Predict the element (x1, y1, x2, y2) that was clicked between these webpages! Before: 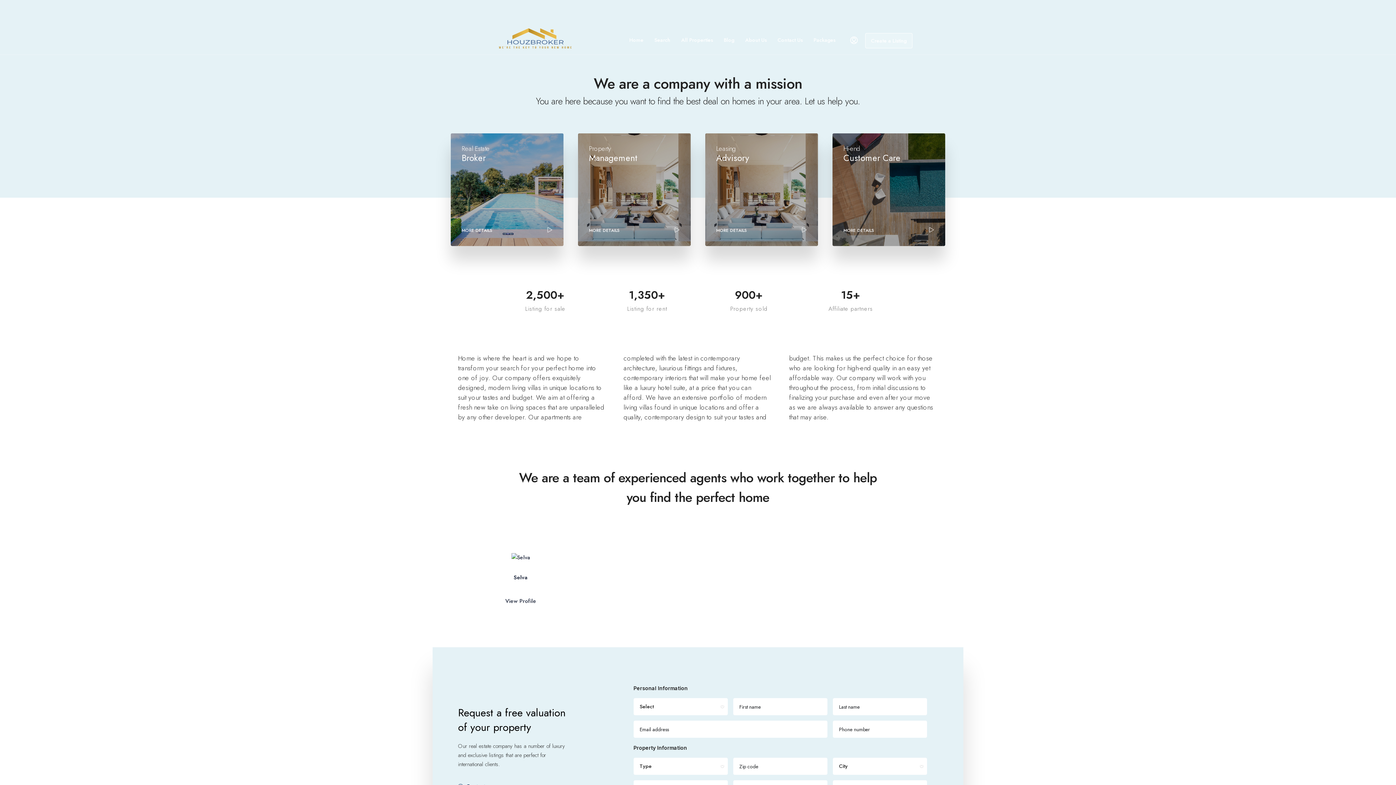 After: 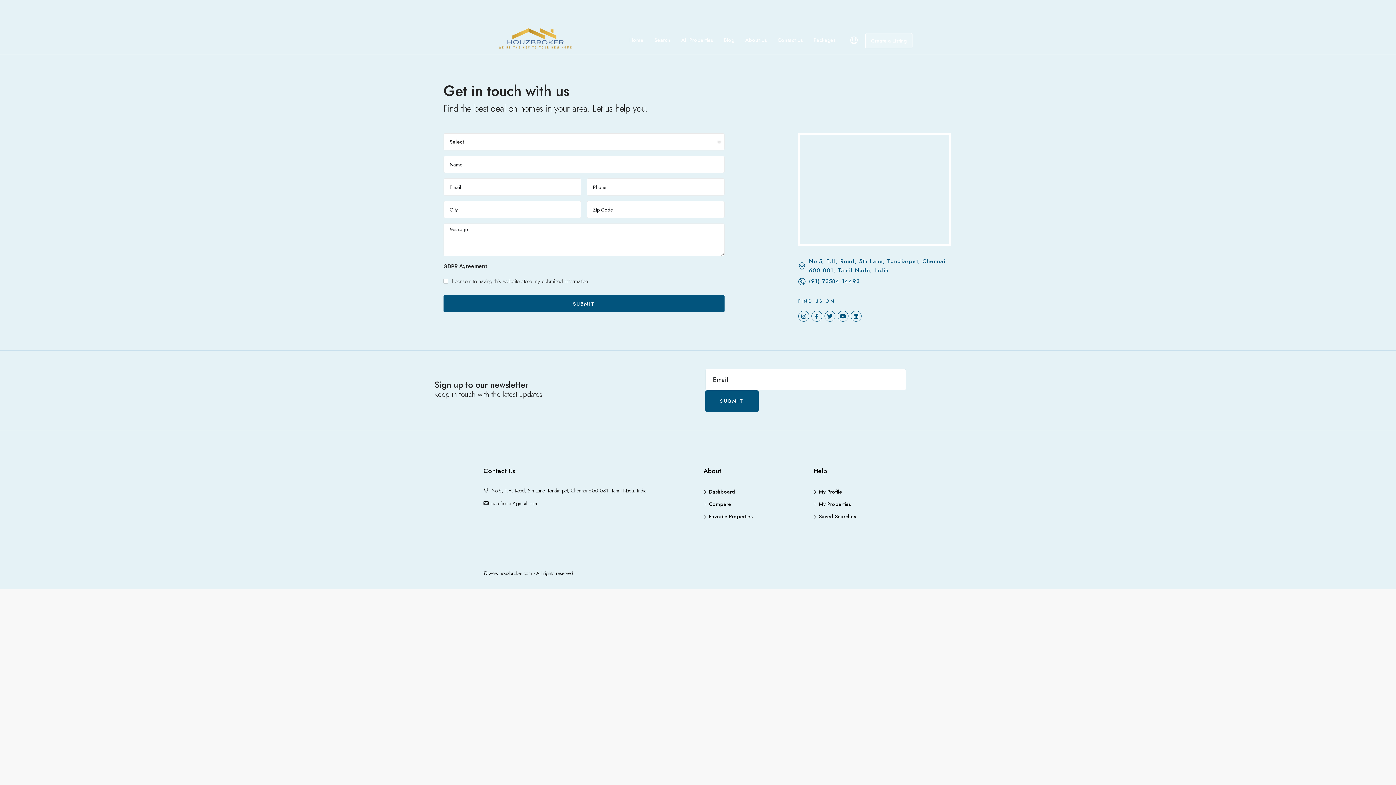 Action: bbox: (772, 12, 808, 67) label: Contact Us